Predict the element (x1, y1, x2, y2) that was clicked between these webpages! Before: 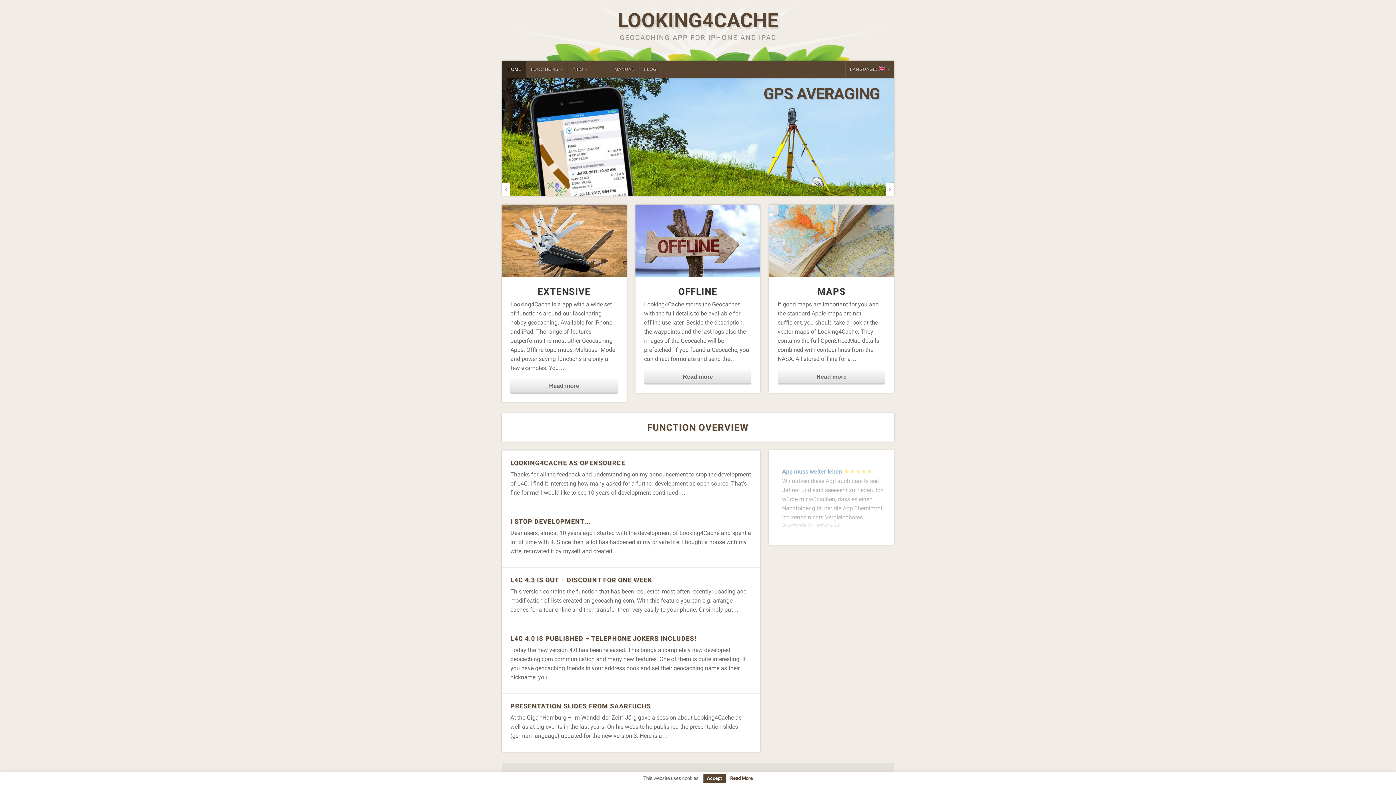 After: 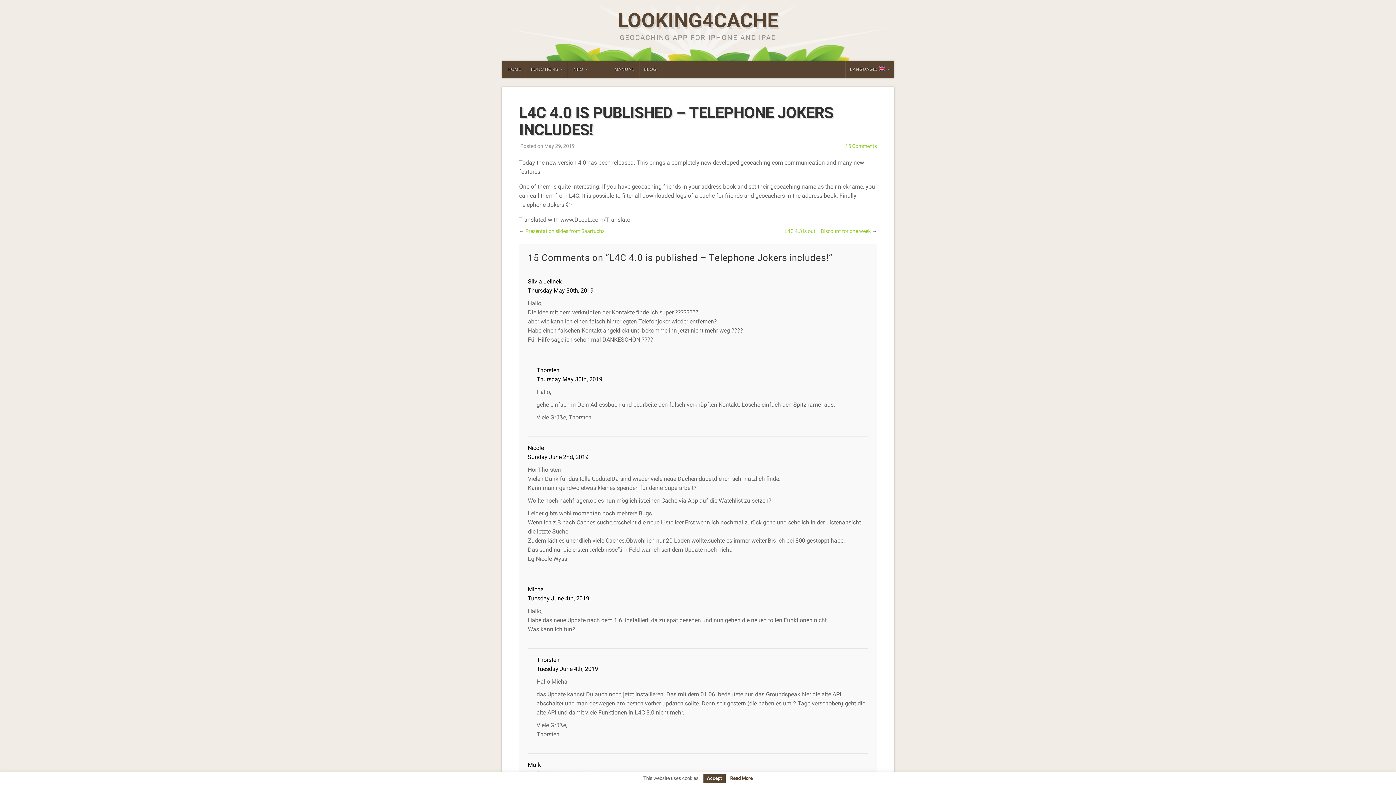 Action: label: L4C 4.0 IS PUBLISHED – TELEPHONE JOKERS INCLUDES! bbox: (510, 635, 696, 642)